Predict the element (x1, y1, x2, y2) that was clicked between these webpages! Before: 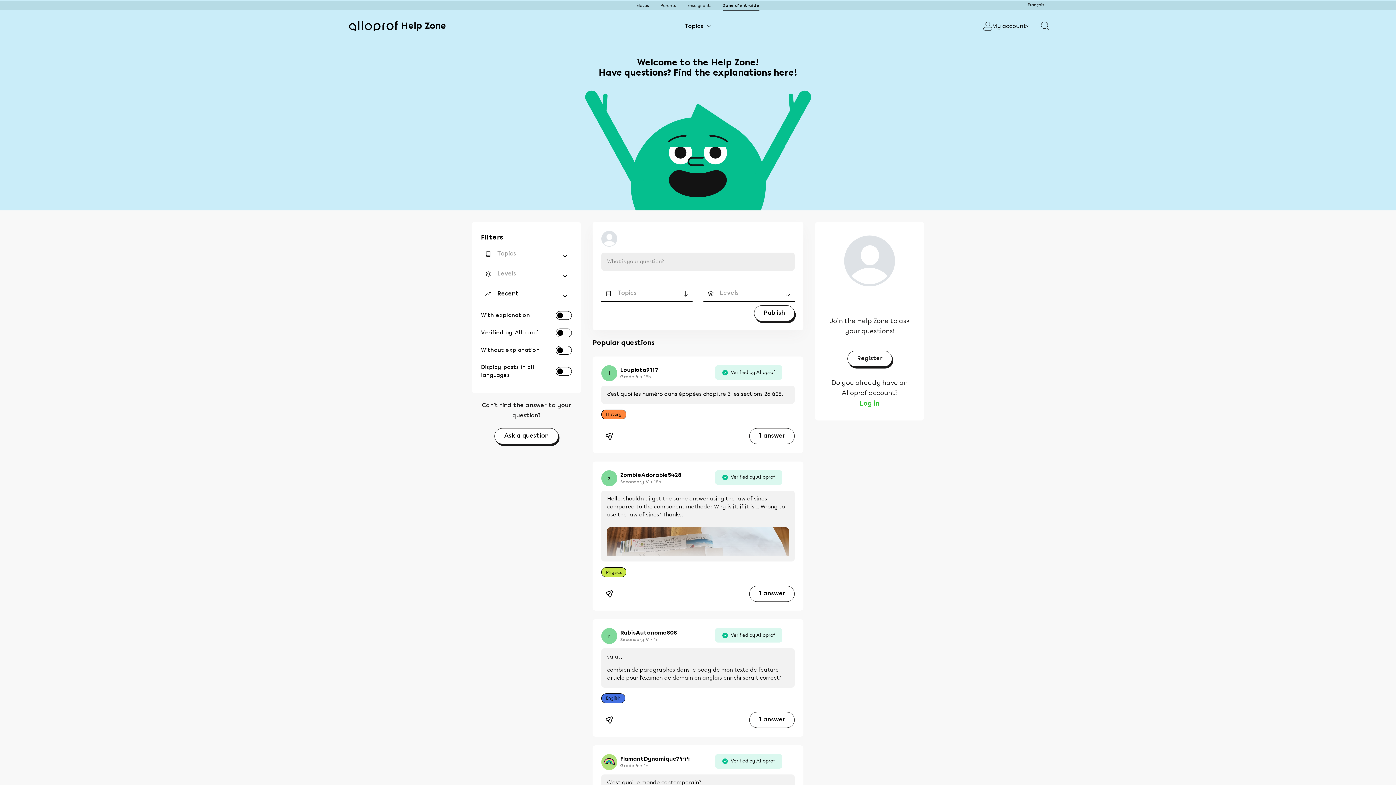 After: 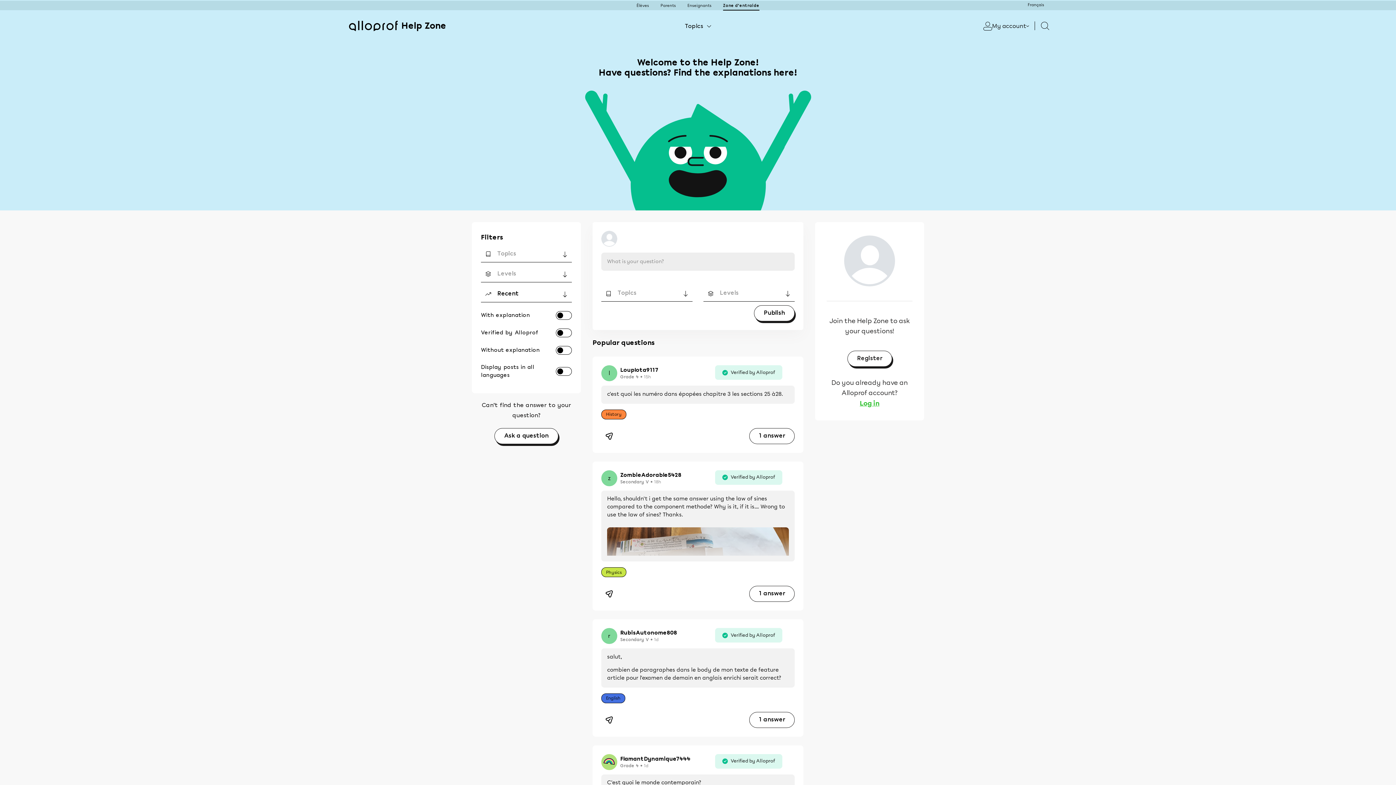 Action: label: Ask a question bbox: (494, 428, 558, 444)